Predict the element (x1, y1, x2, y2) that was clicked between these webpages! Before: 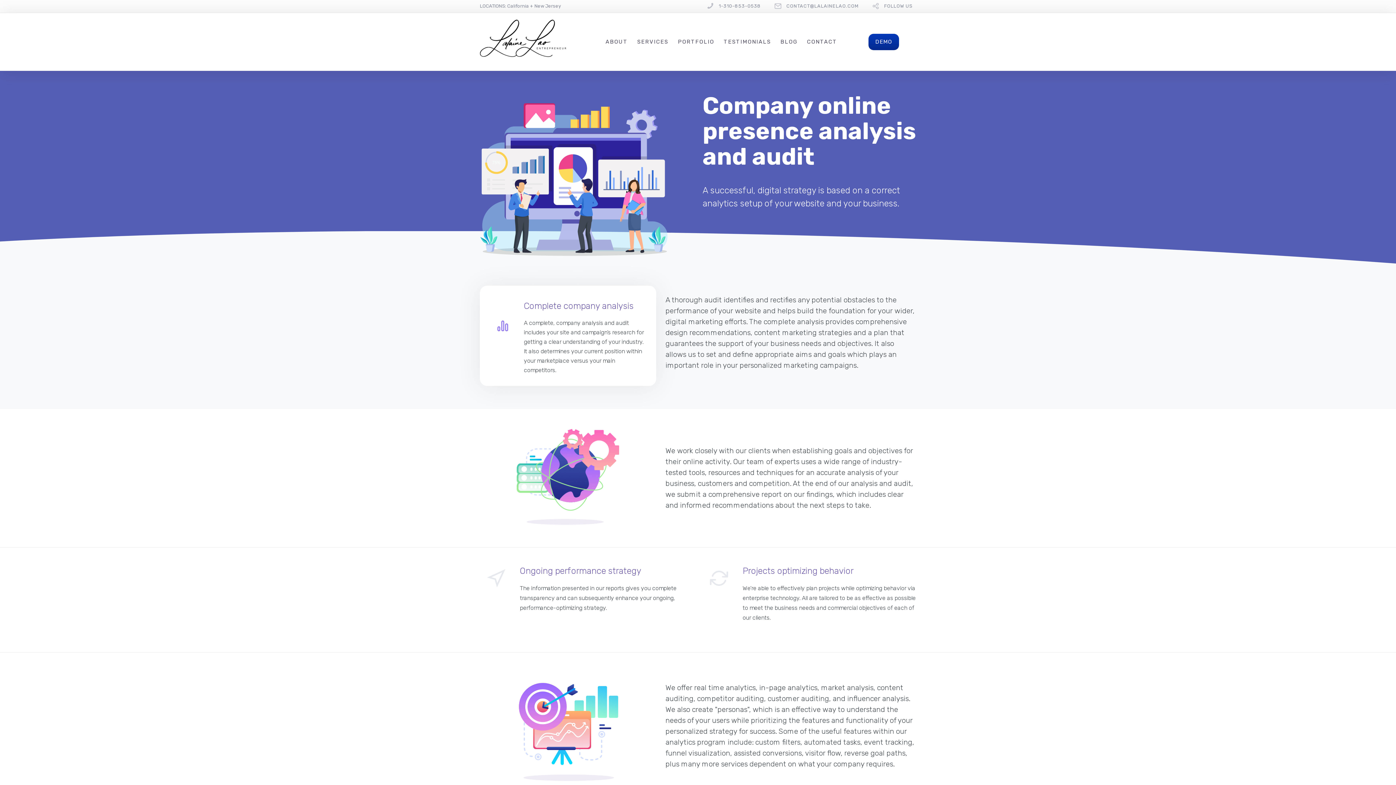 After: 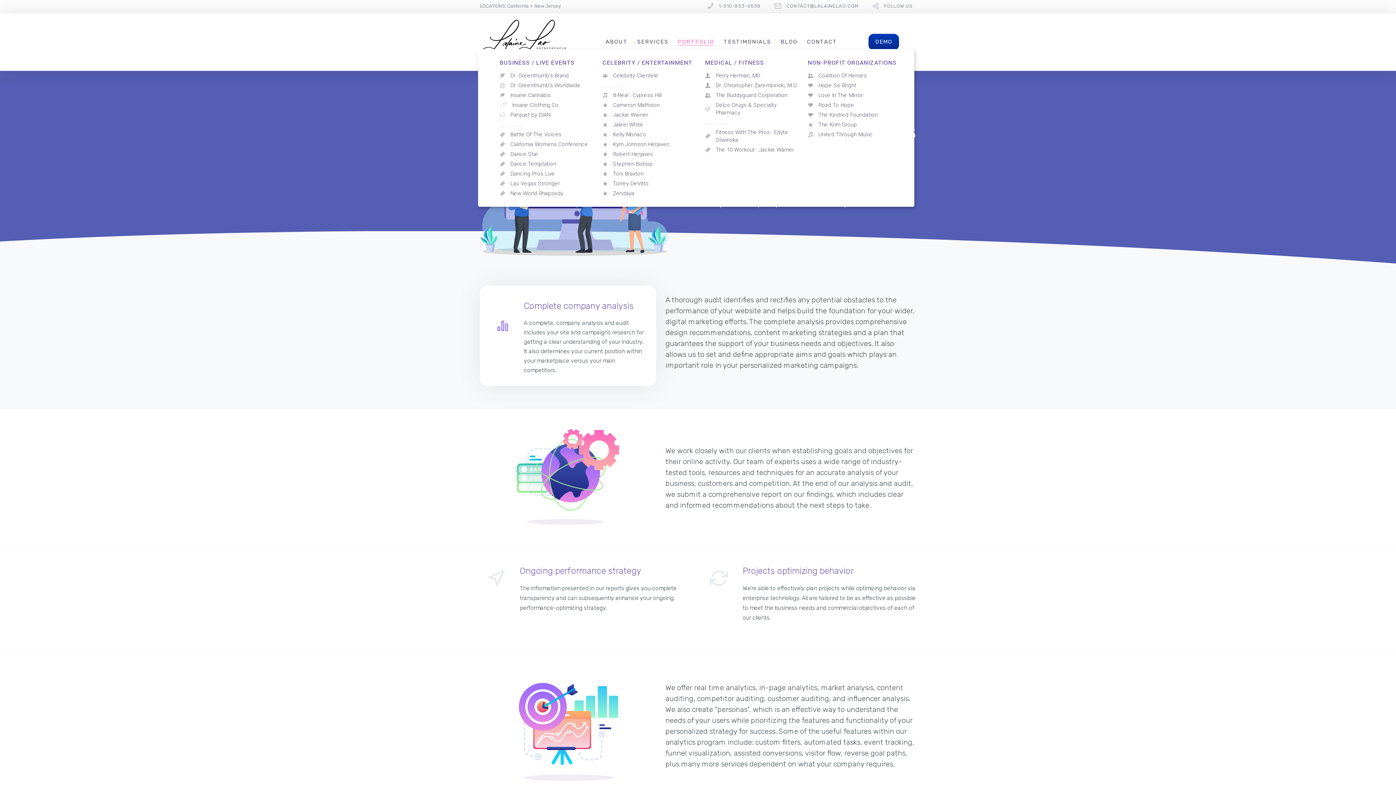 Action: bbox: (678, 38, 714, 45) label: PORTFOLIO